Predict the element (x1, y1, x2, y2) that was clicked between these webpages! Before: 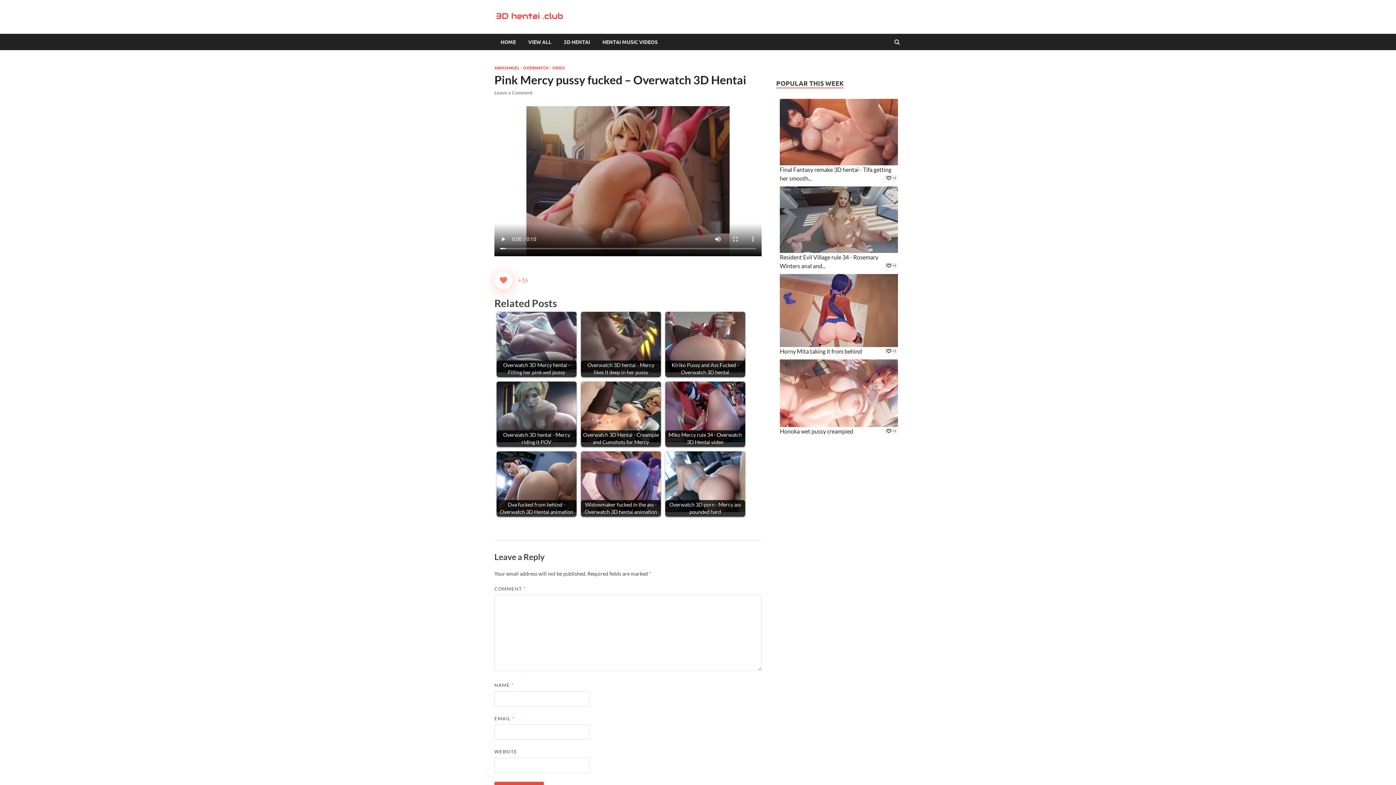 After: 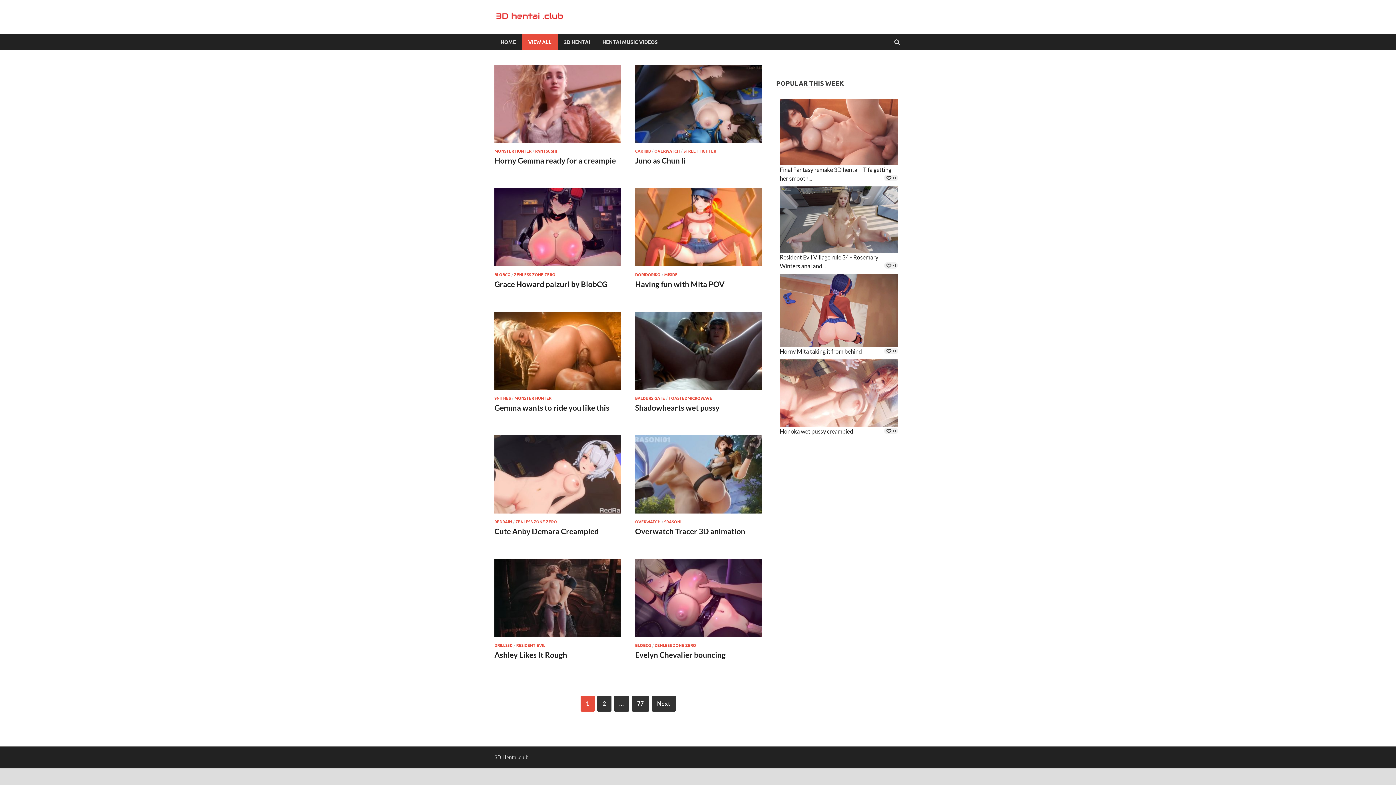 Action: bbox: (522, 33, 557, 50) label: VIEW ALL